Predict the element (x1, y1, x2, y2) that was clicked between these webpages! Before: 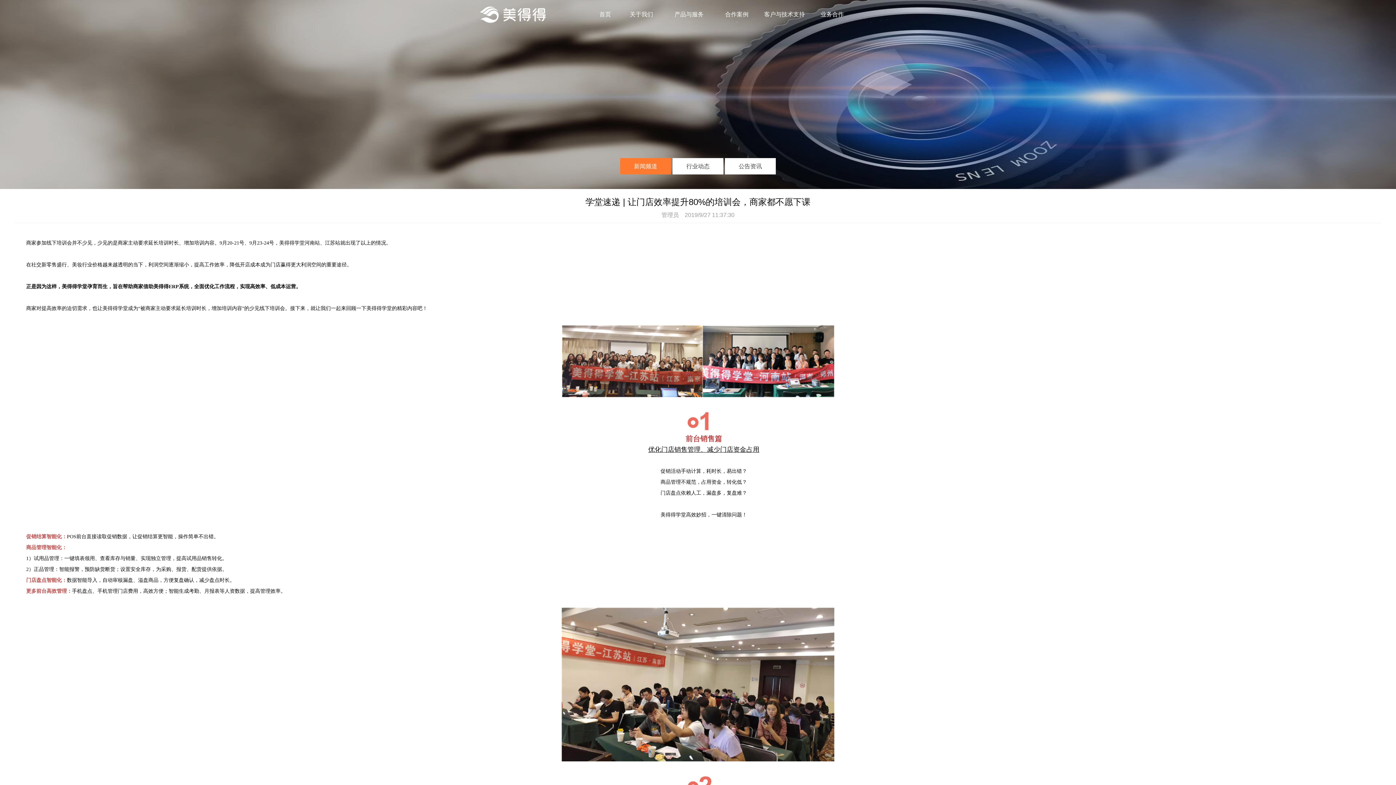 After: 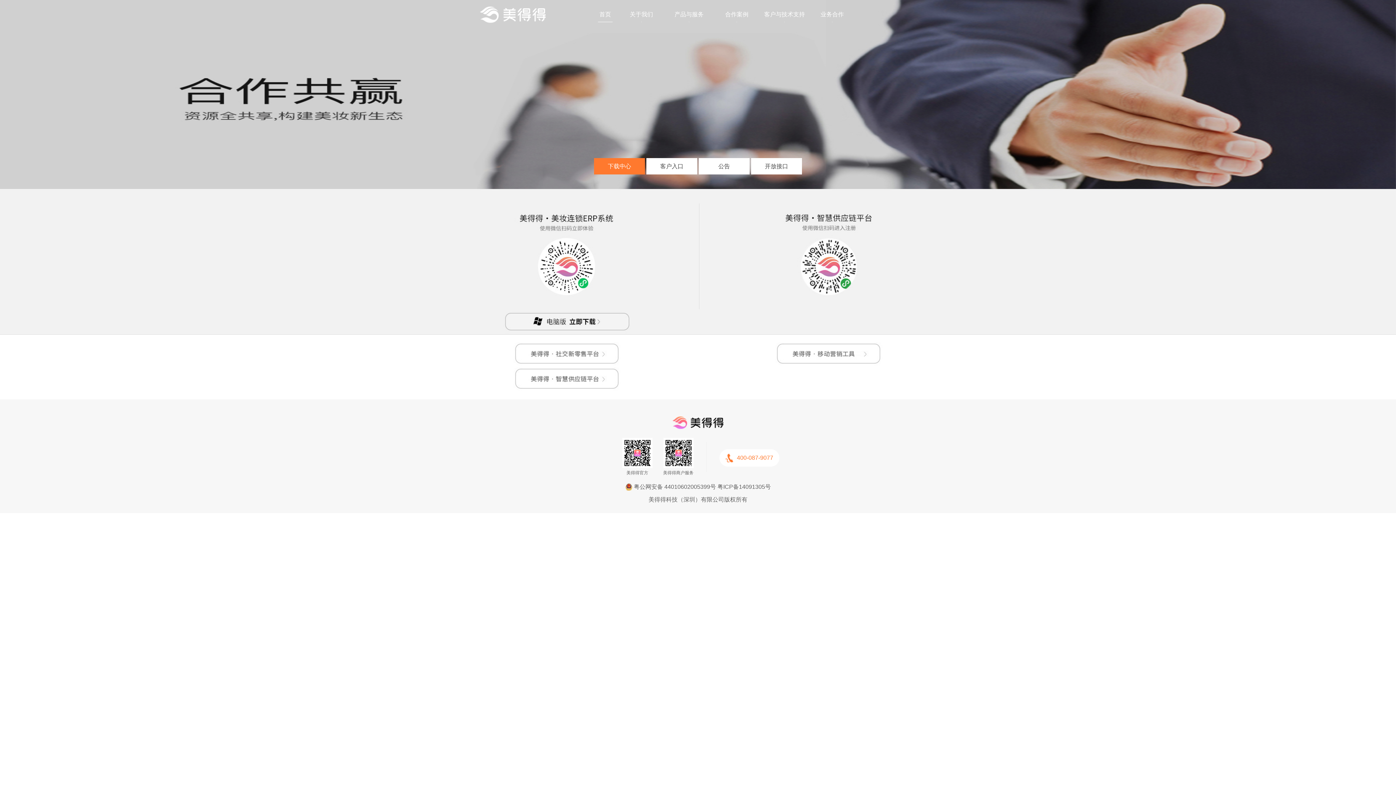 Action: label: 客户与技术支持 bbox: (755, 7, 814, 21)